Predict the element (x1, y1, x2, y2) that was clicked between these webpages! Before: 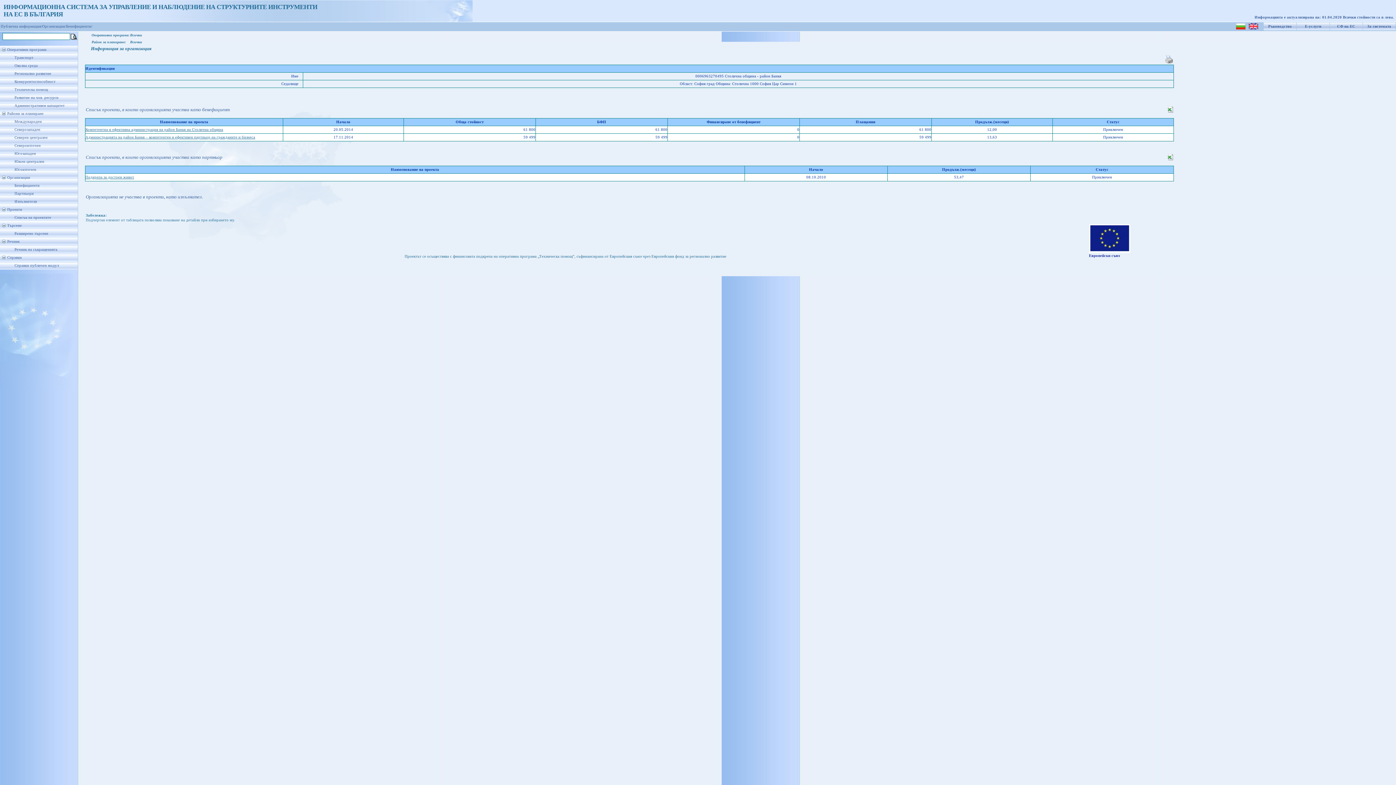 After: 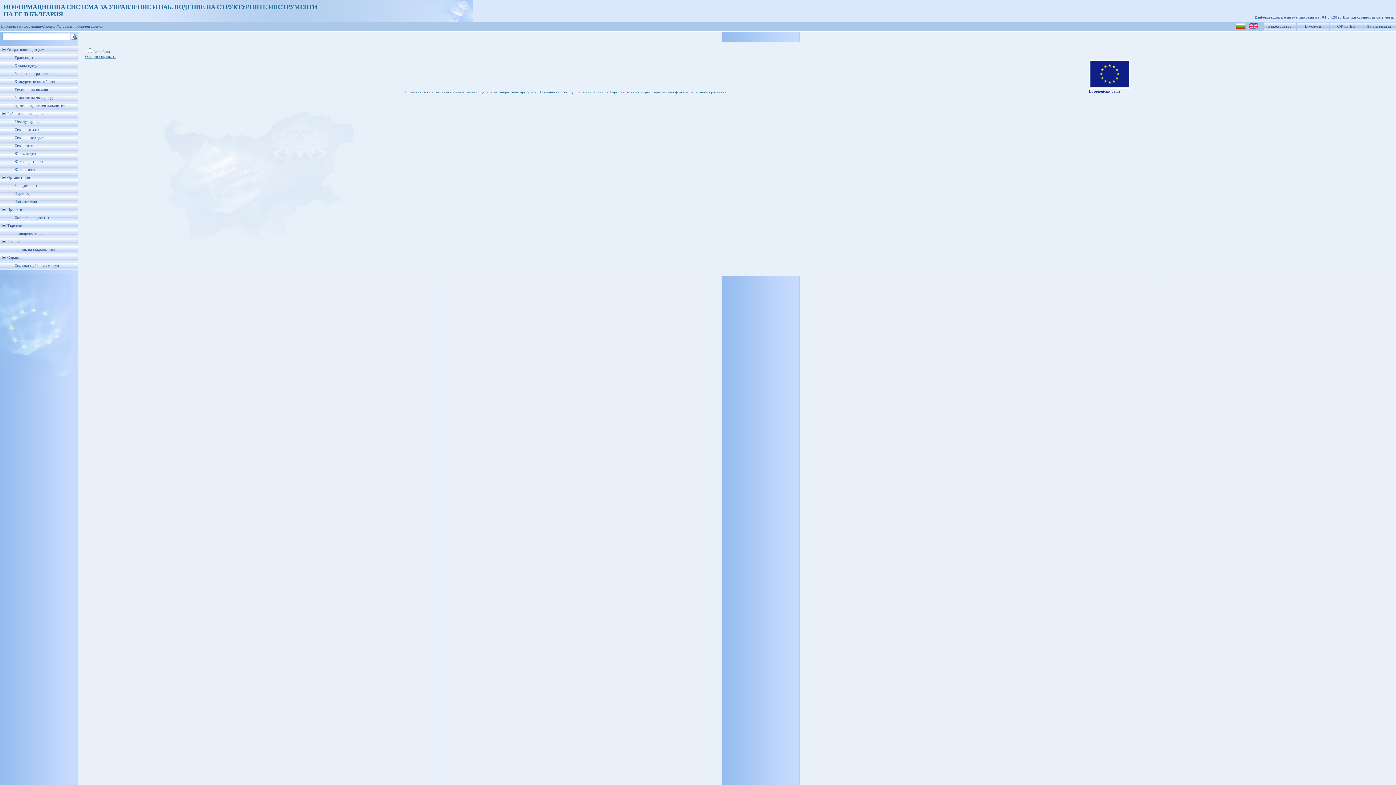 Action: label: Справки публичен модул bbox: (14, 263, 58, 267)